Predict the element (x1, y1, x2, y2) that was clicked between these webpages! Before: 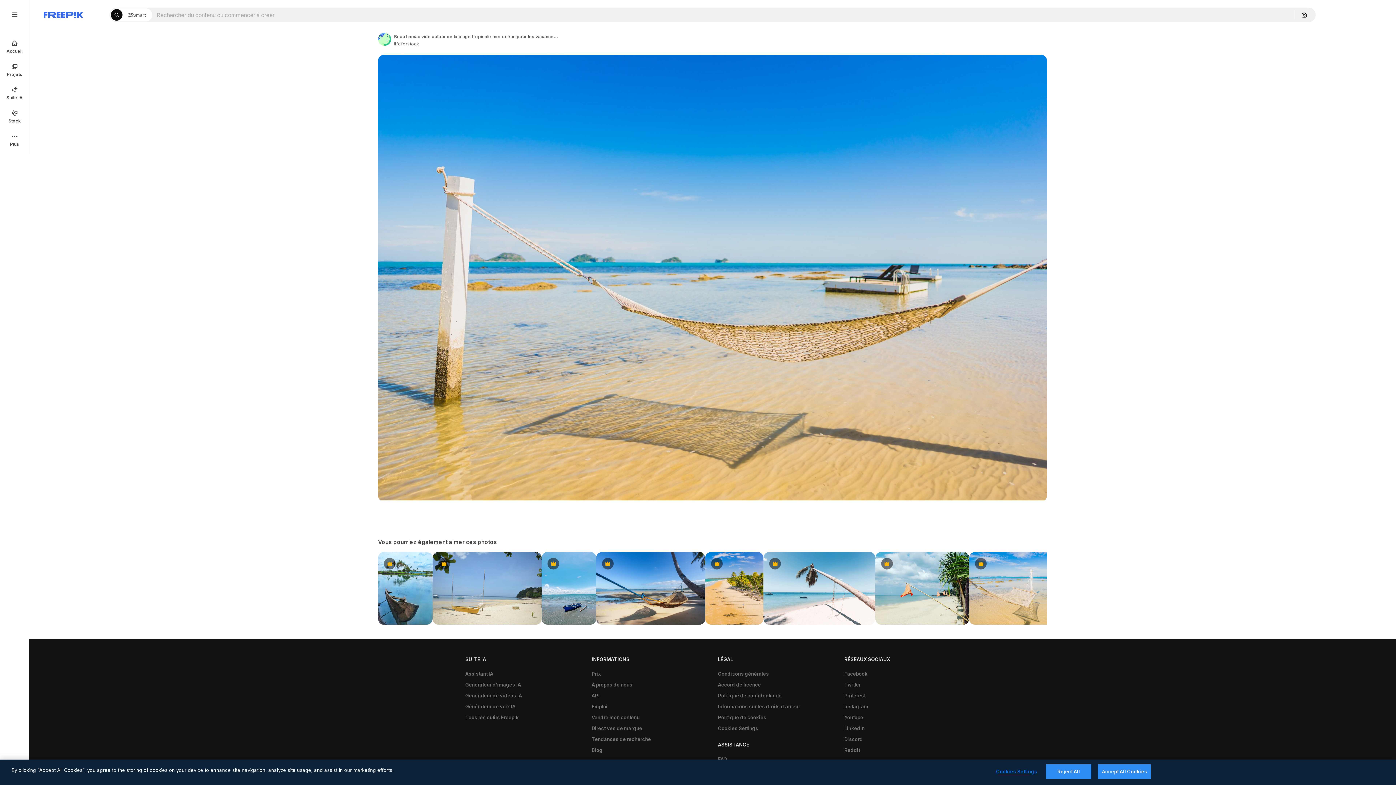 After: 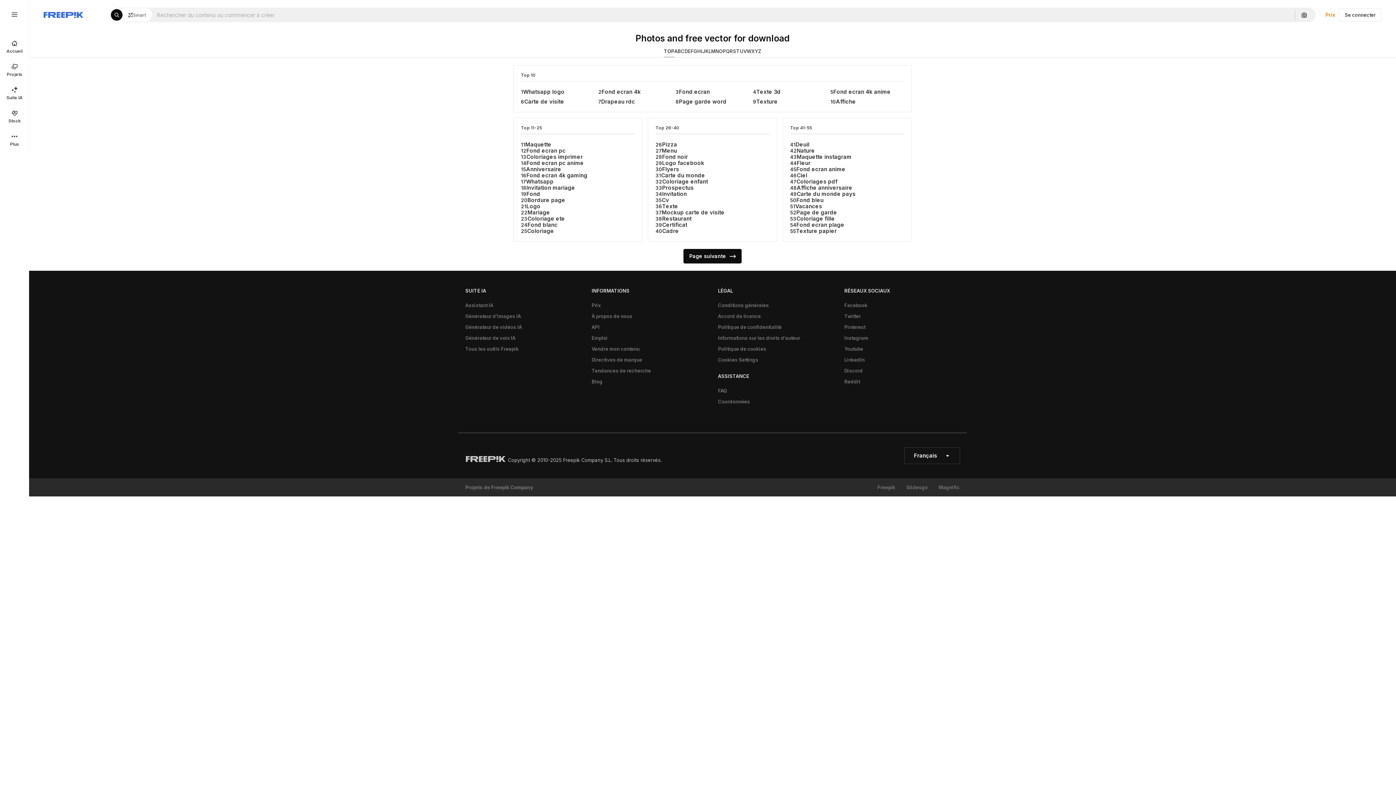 Action: label: Tendances de recherche bbox: (588, 734, 654, 745)